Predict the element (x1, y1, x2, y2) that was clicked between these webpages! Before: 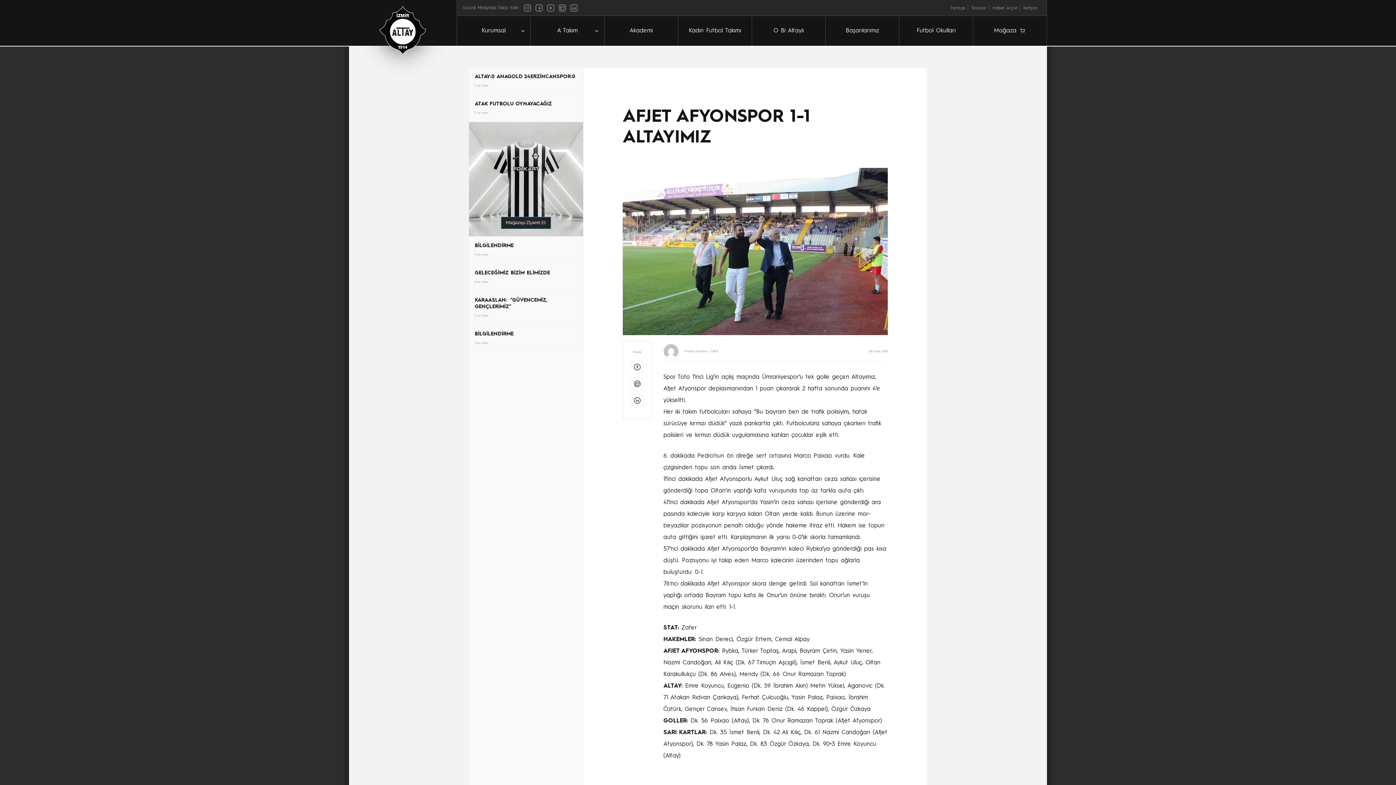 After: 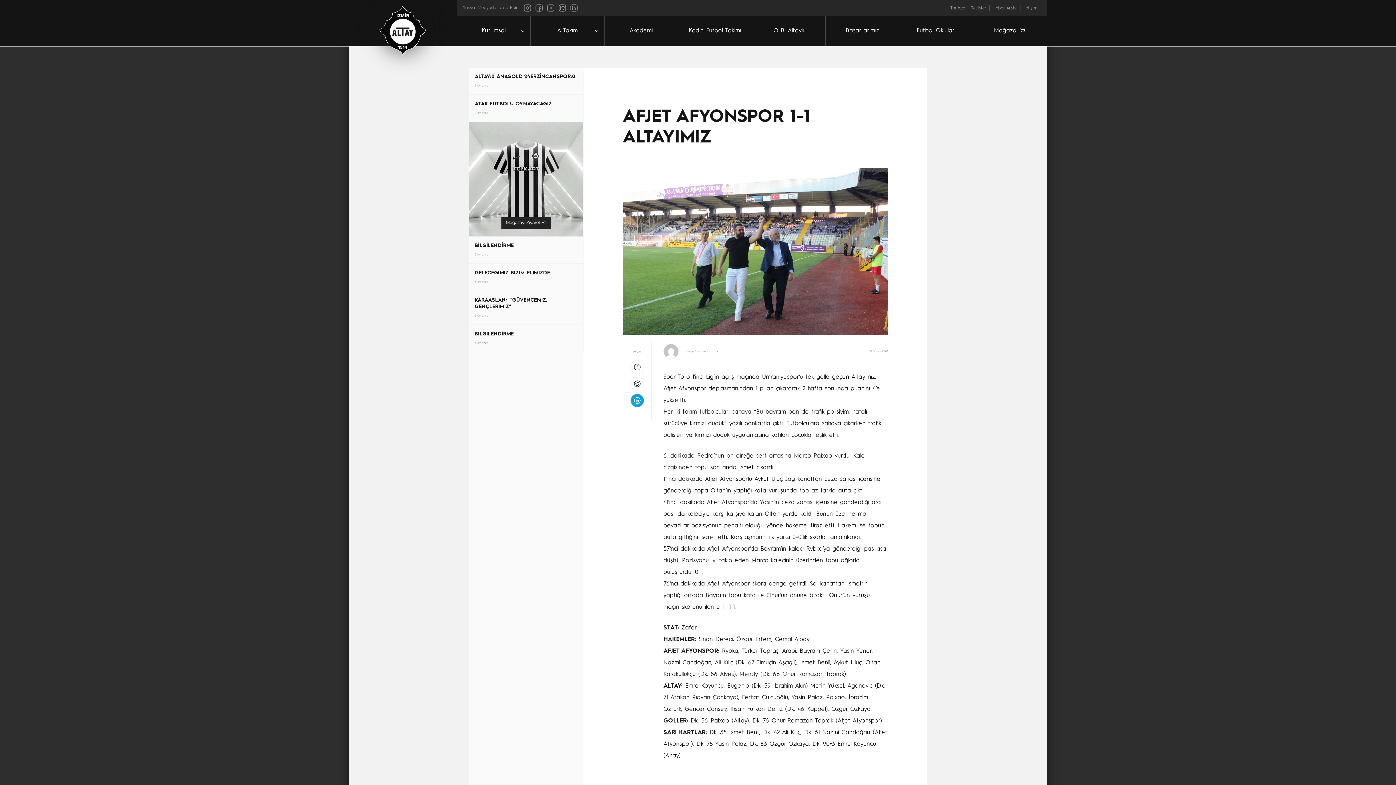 Action: bbox: (630, 393, 644, 407)